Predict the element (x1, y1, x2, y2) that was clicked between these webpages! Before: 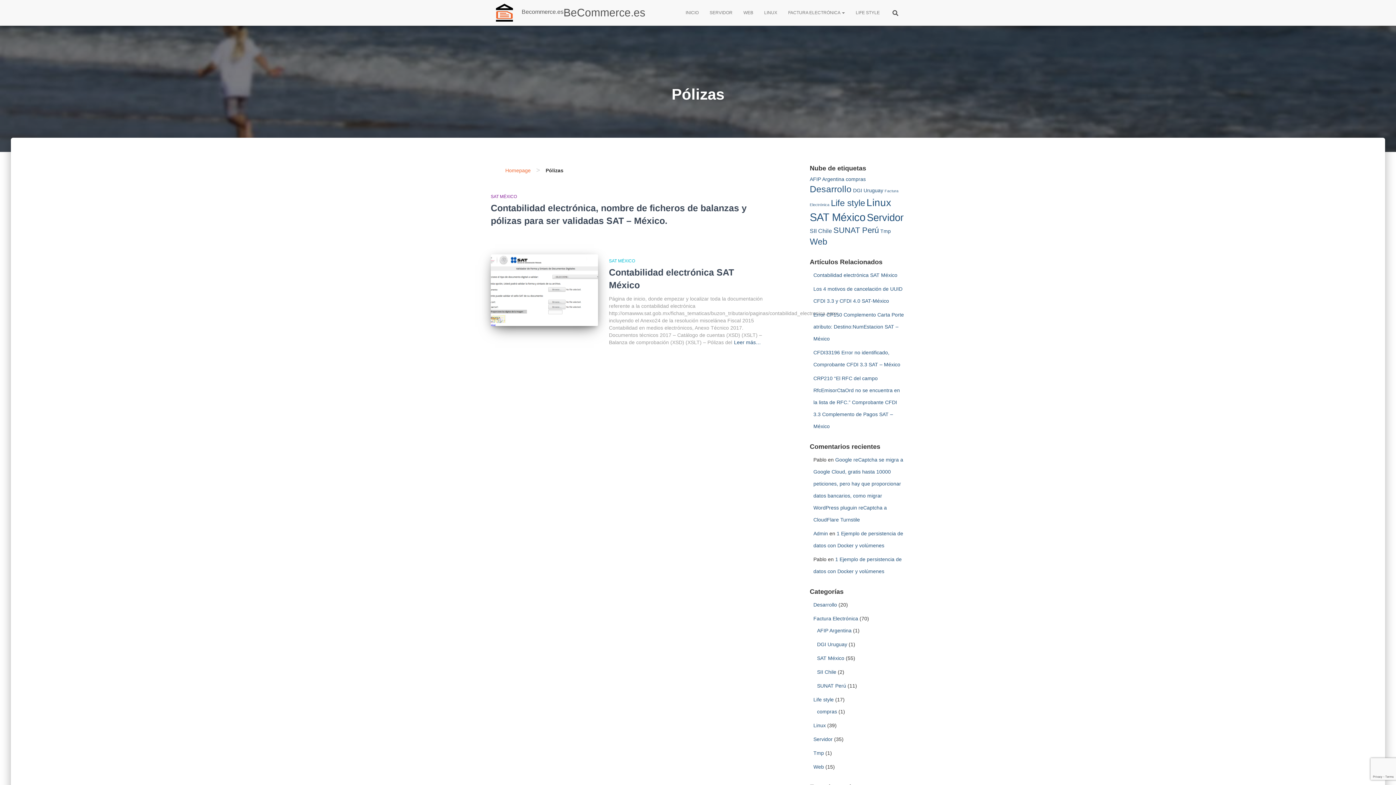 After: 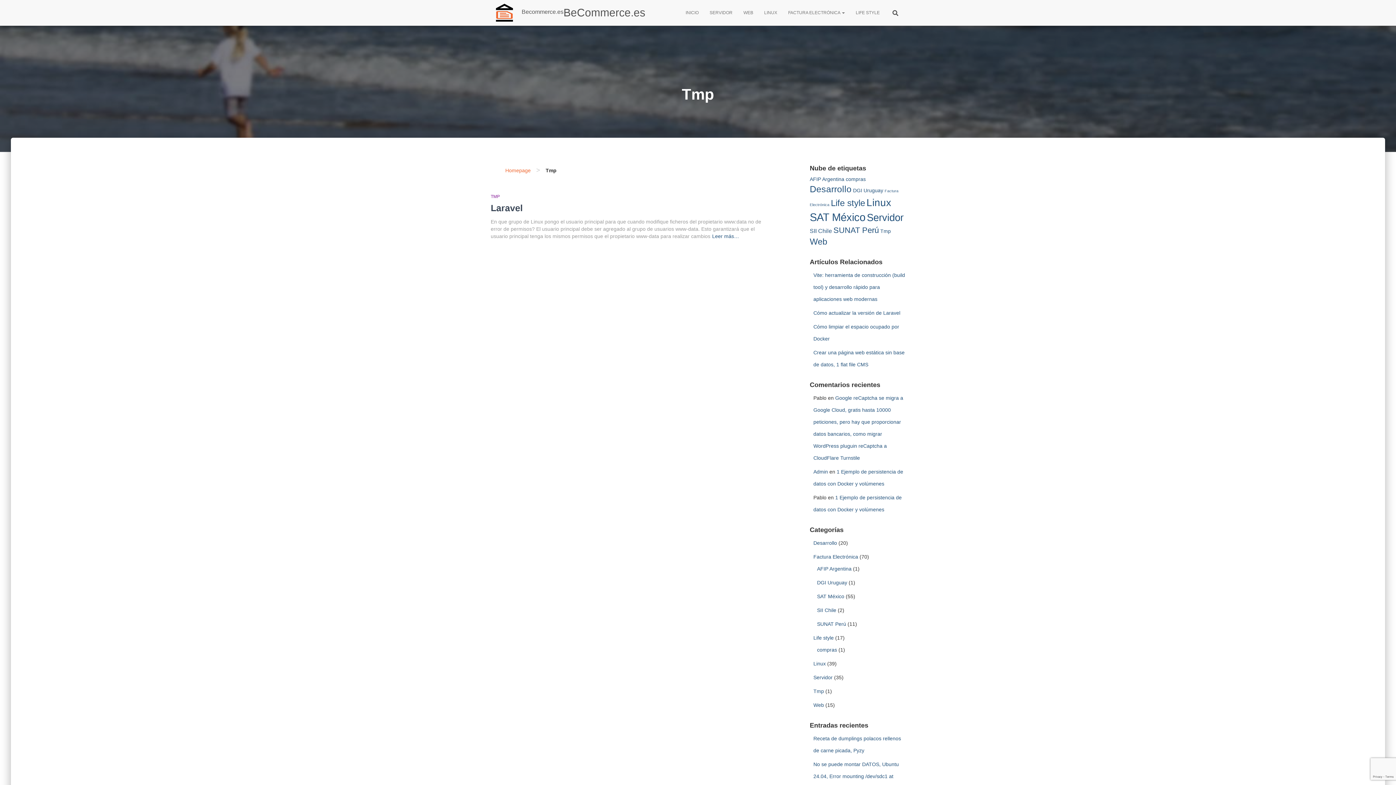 Action: bbox: (880, 228, 891, 234) label: Tmp (1 elemento)